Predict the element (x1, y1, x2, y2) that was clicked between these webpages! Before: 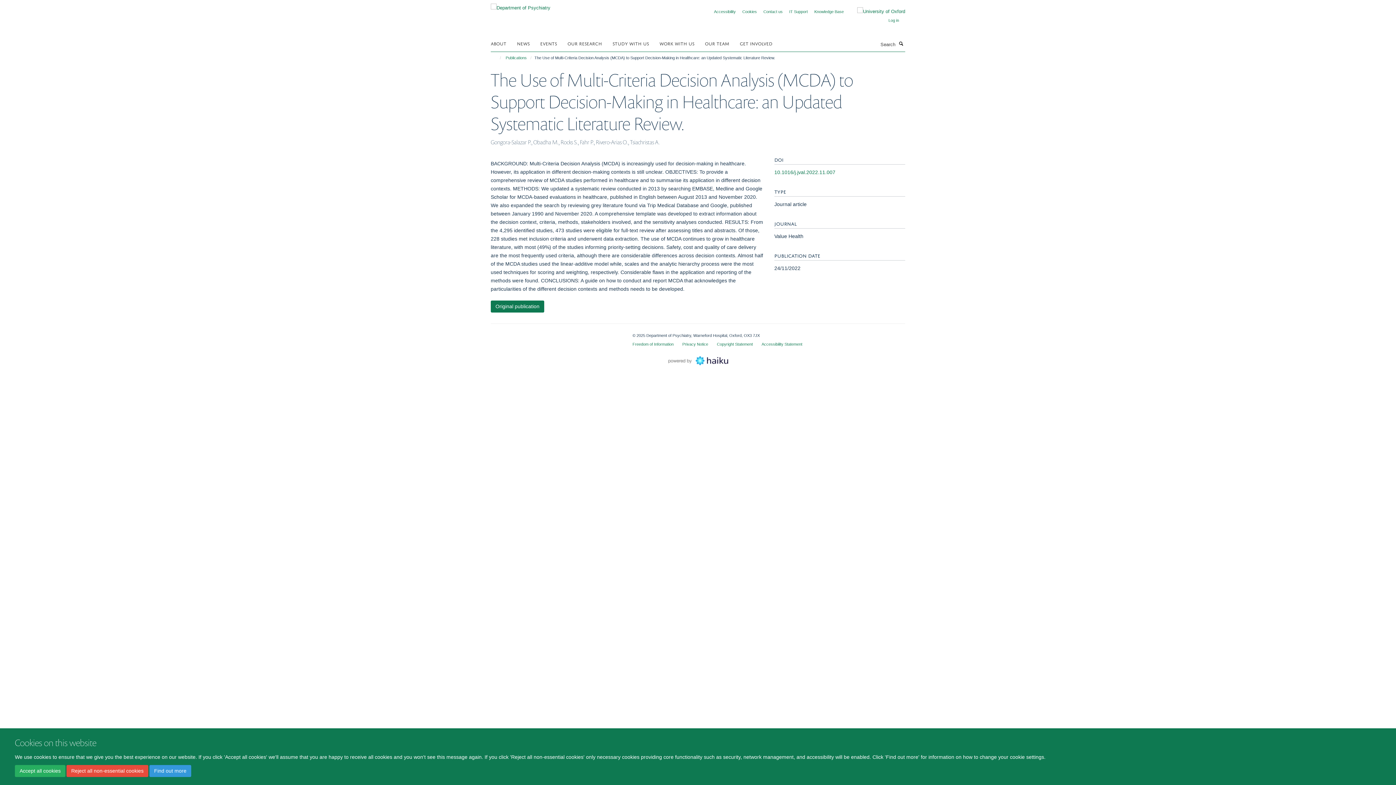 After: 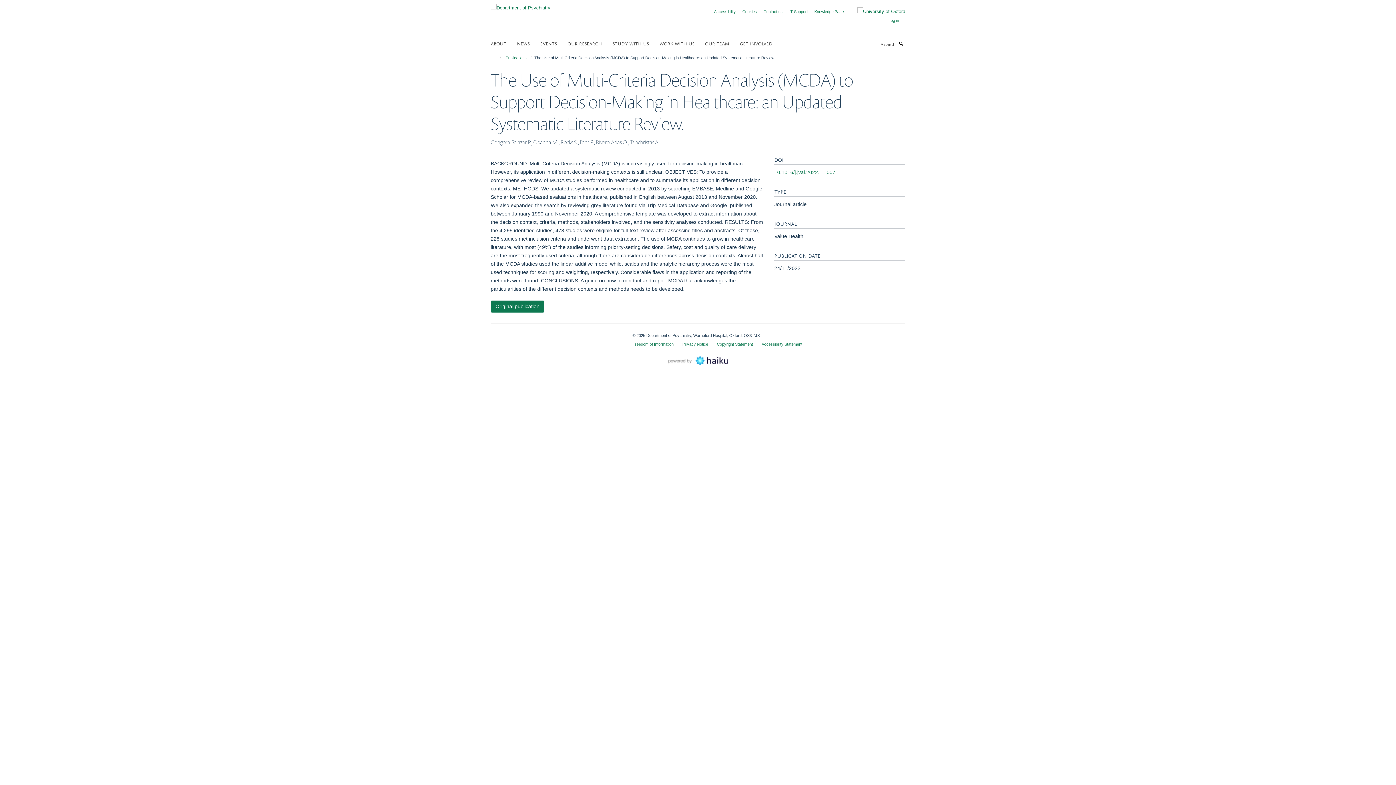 Action: label: Reject all non-essential cookies bbox: (66, 765, 148, 777)